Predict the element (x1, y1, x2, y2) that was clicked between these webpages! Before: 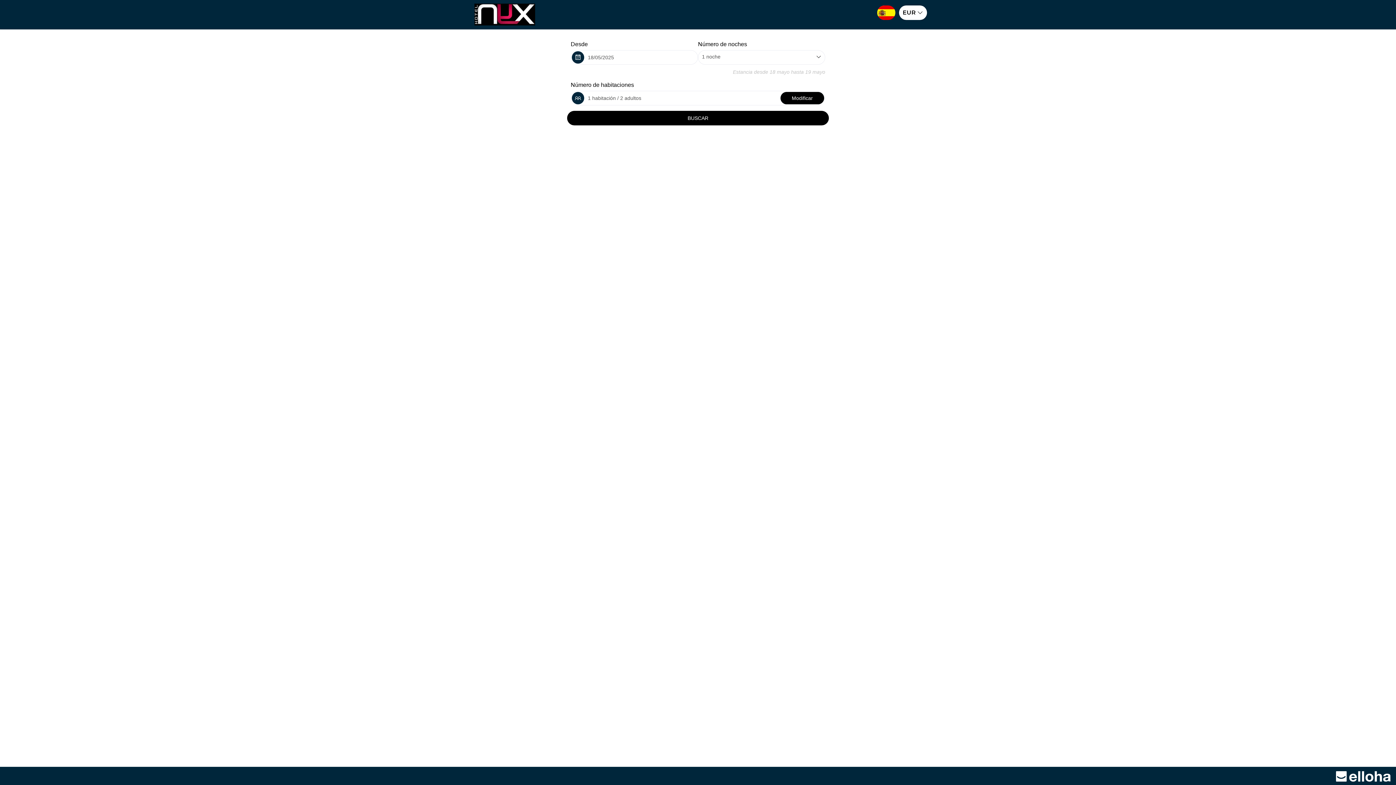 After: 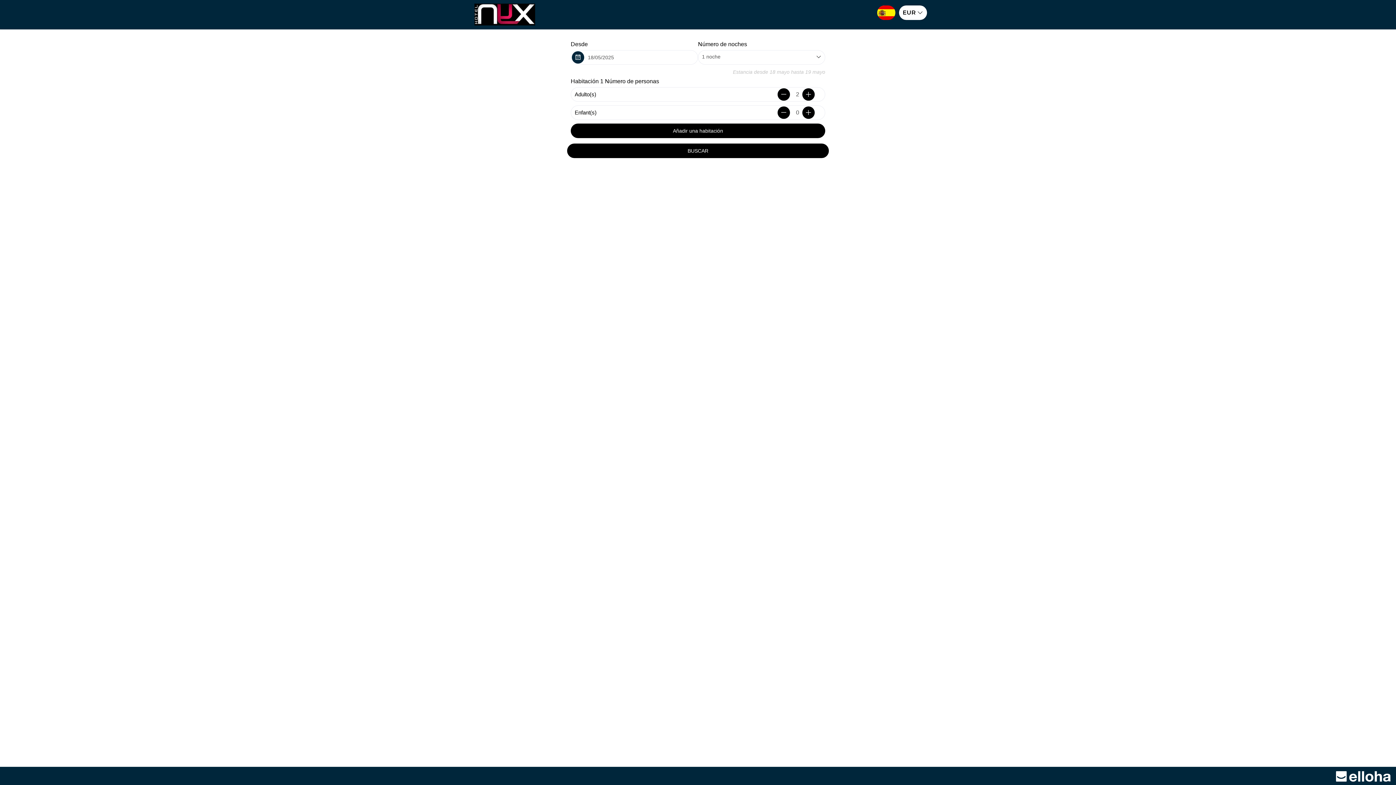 Action: label: Modificar bbox: (780, 92, 824, 104)